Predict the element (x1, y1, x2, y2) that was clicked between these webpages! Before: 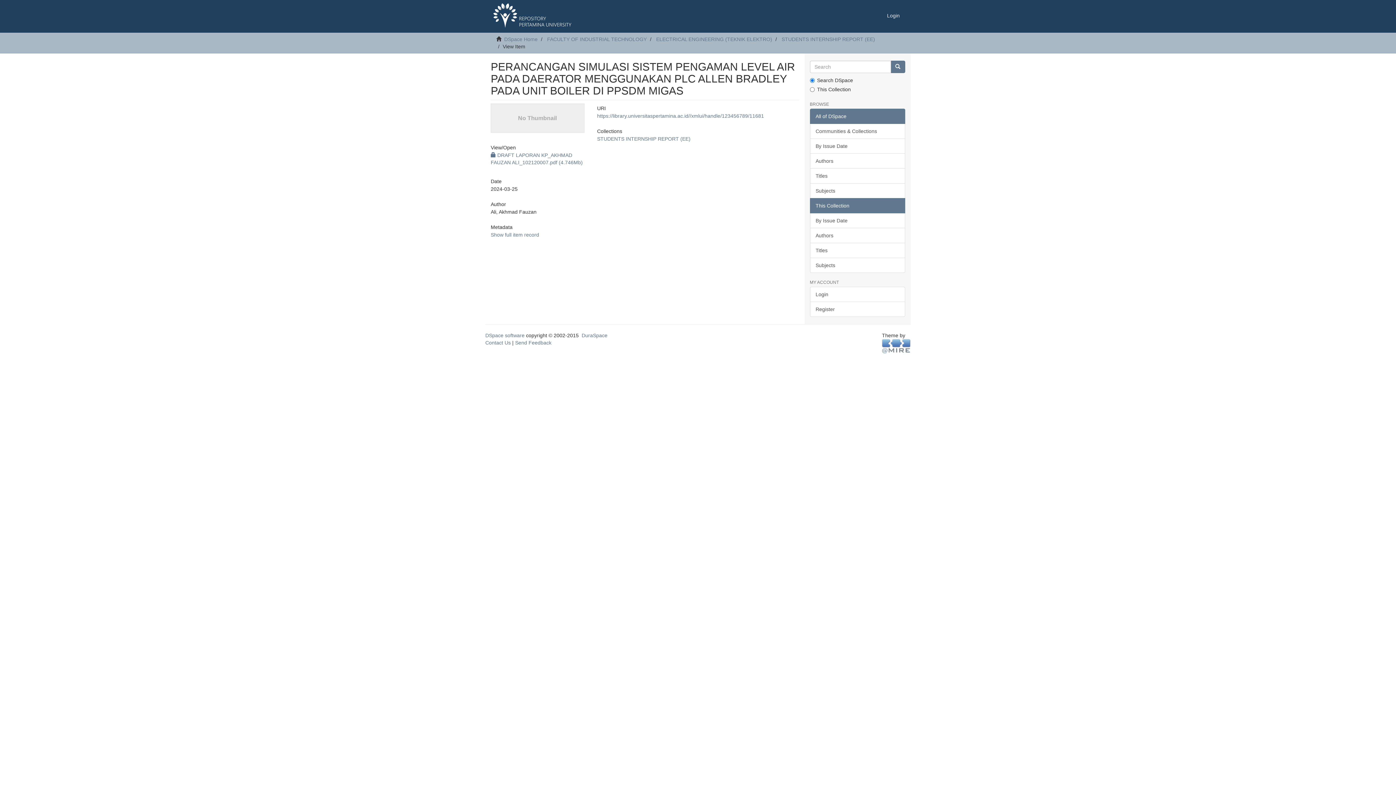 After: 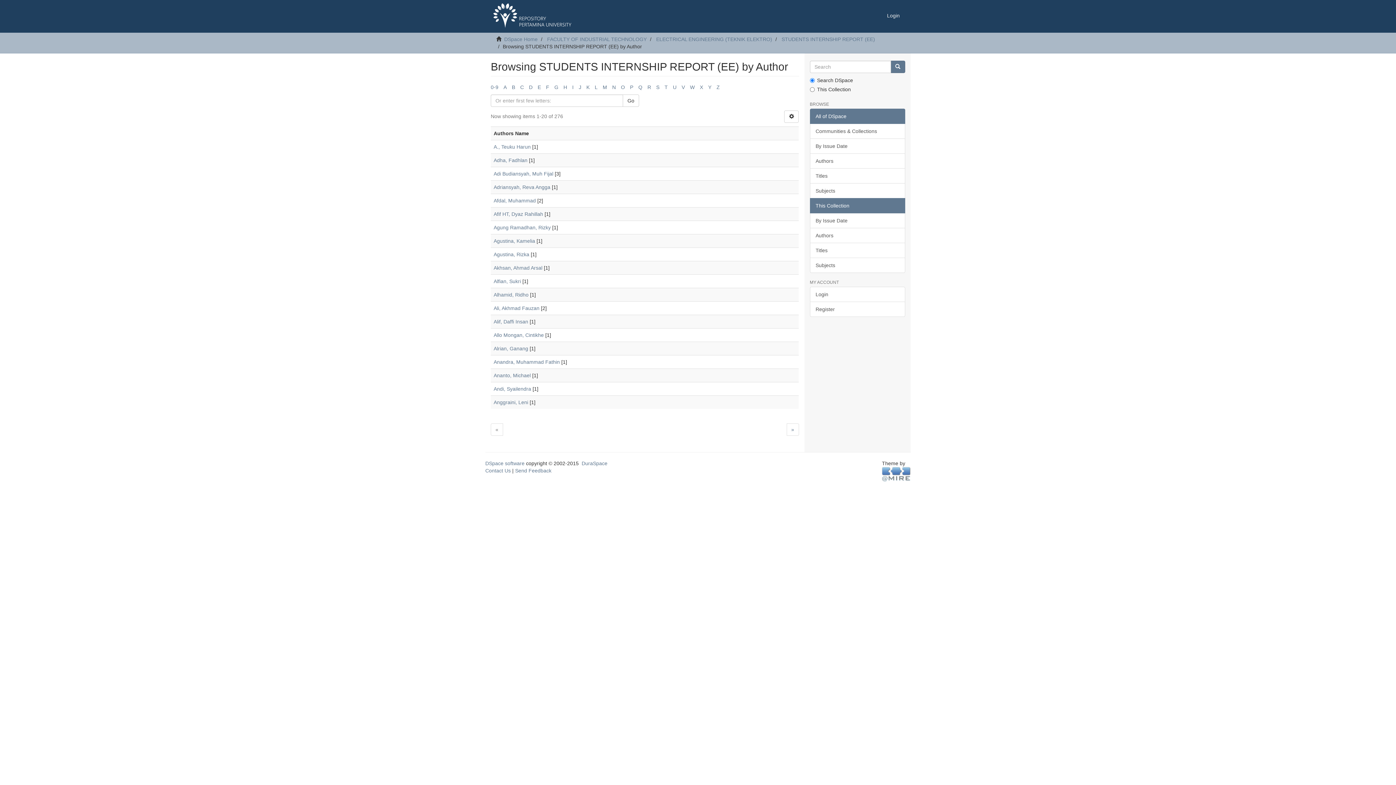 Action: bbox: (810, 228, 905, 243) label: Authors